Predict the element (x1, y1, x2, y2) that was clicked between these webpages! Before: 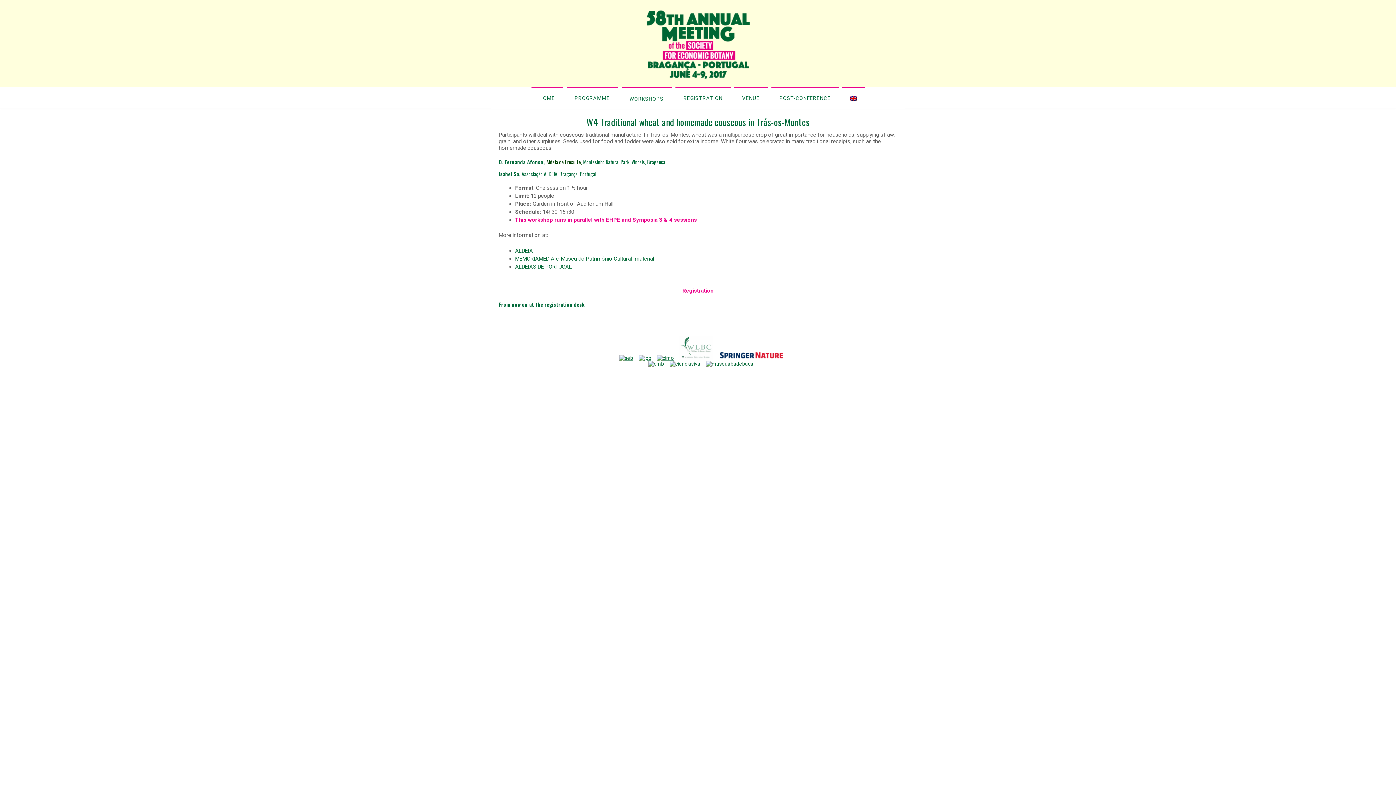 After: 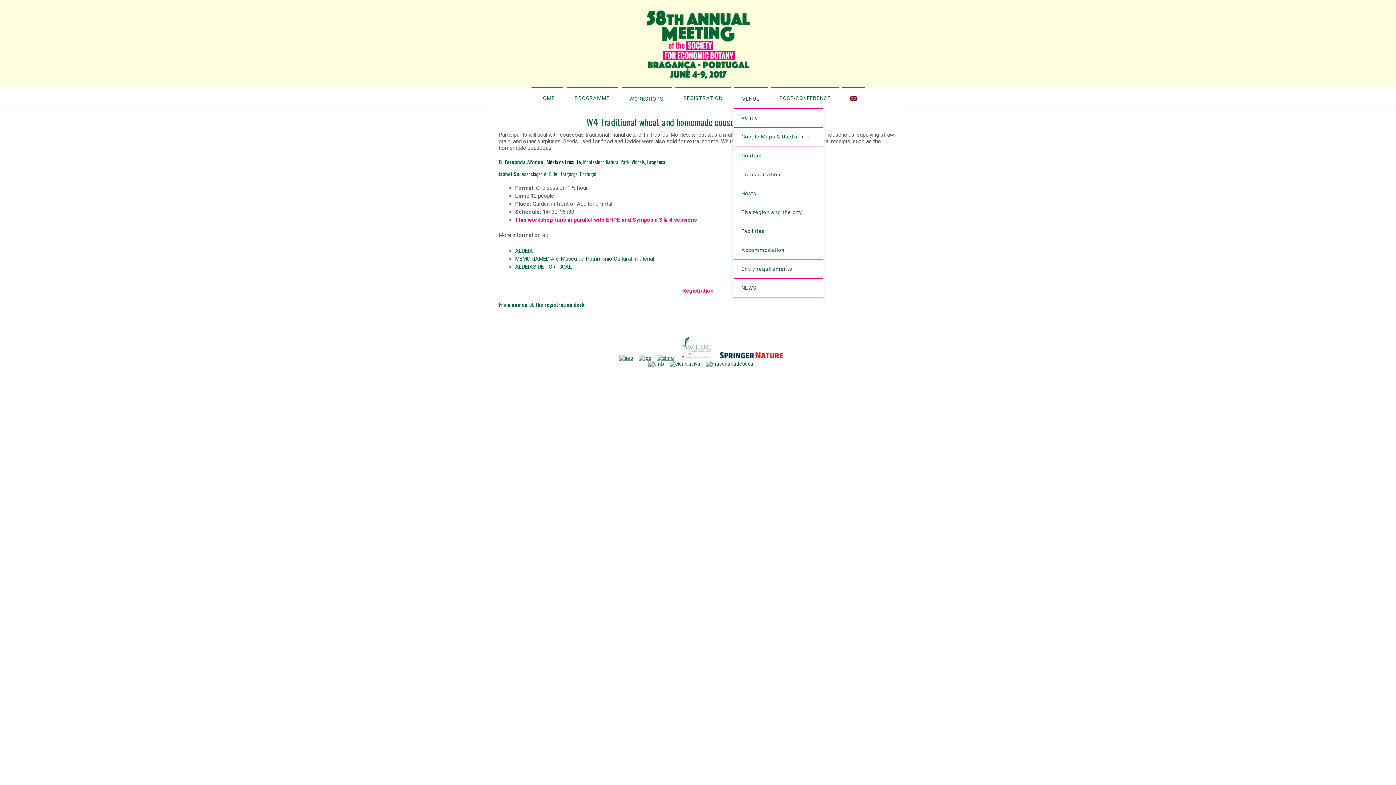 Action: bbox: (734, 87, 767, 108) label: VENUE